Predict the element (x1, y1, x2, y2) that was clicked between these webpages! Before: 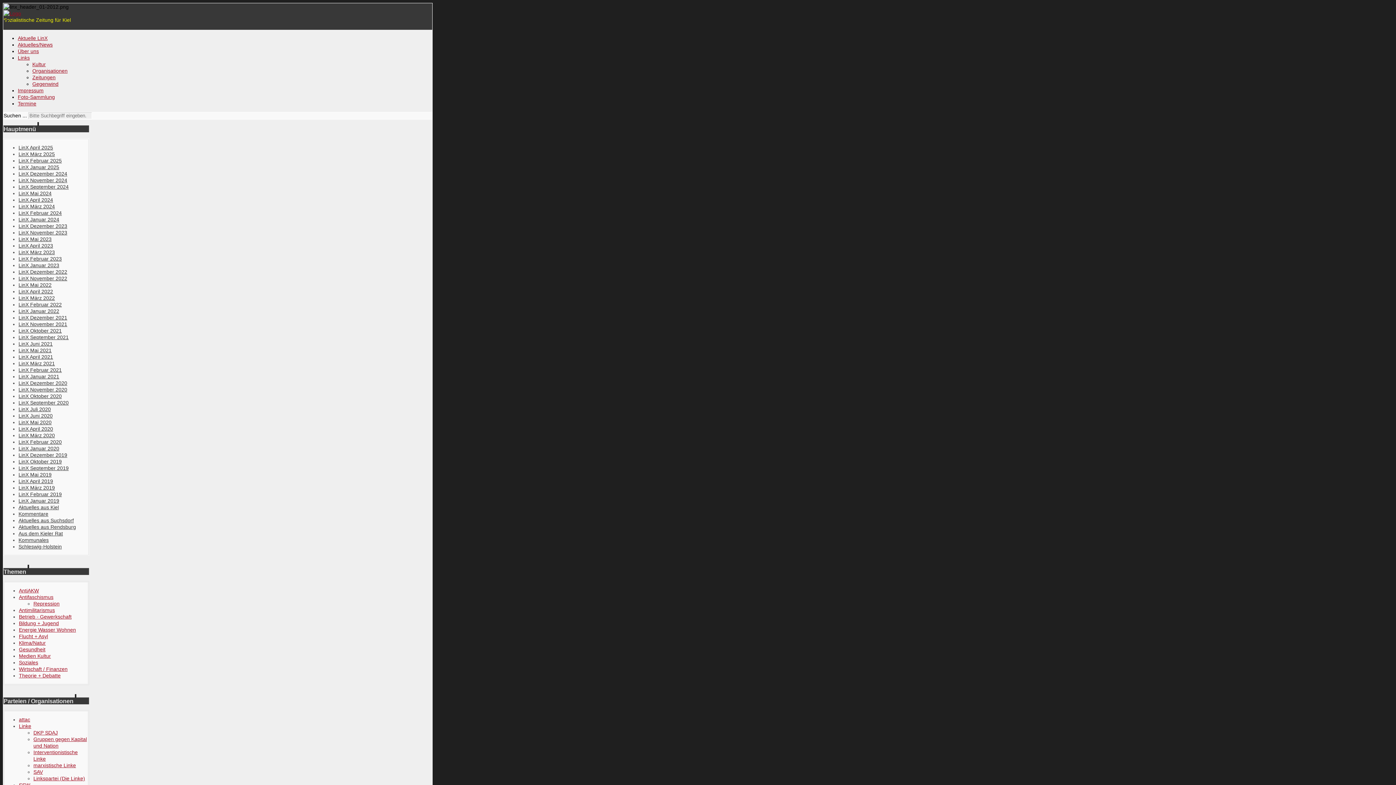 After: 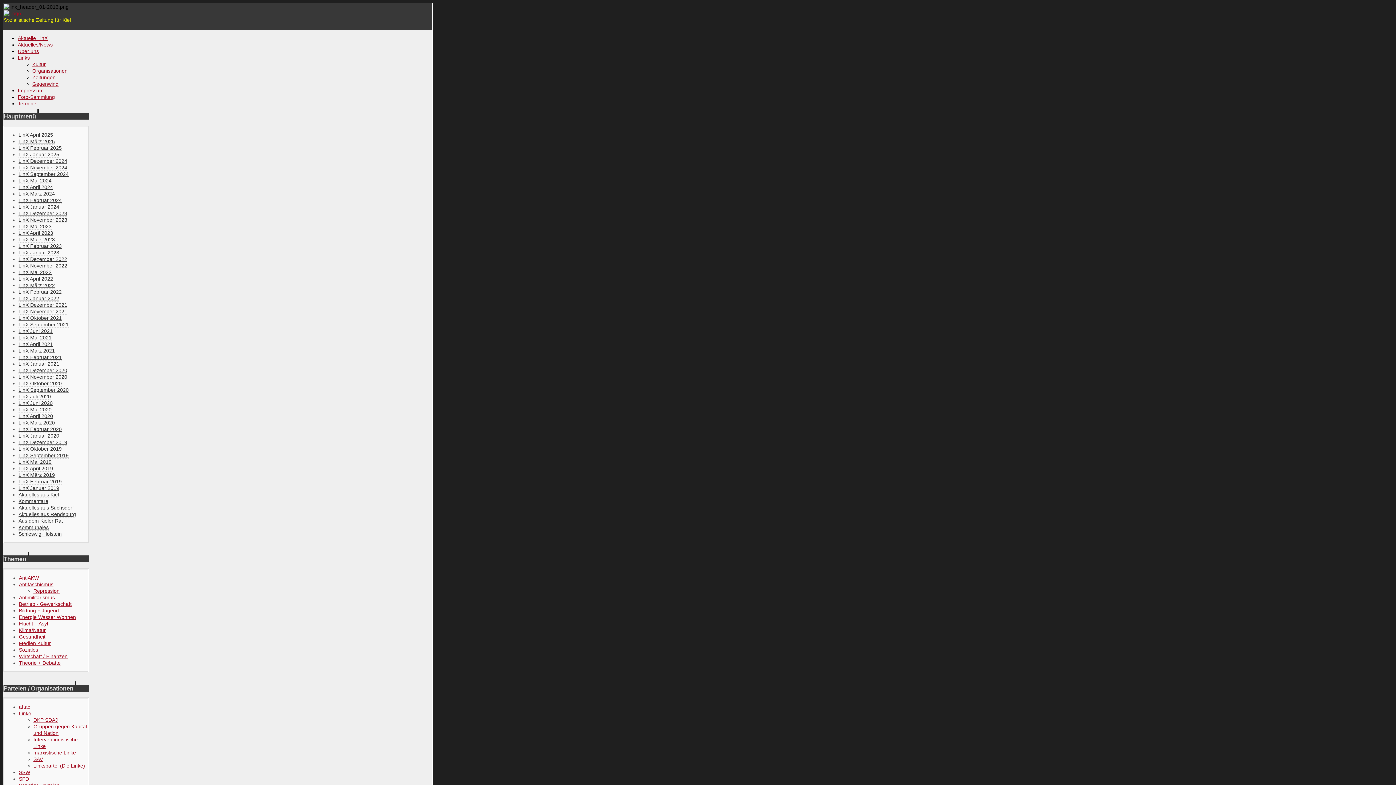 Action: label: Gesundheit bbox: (18, 646, 45, 652)